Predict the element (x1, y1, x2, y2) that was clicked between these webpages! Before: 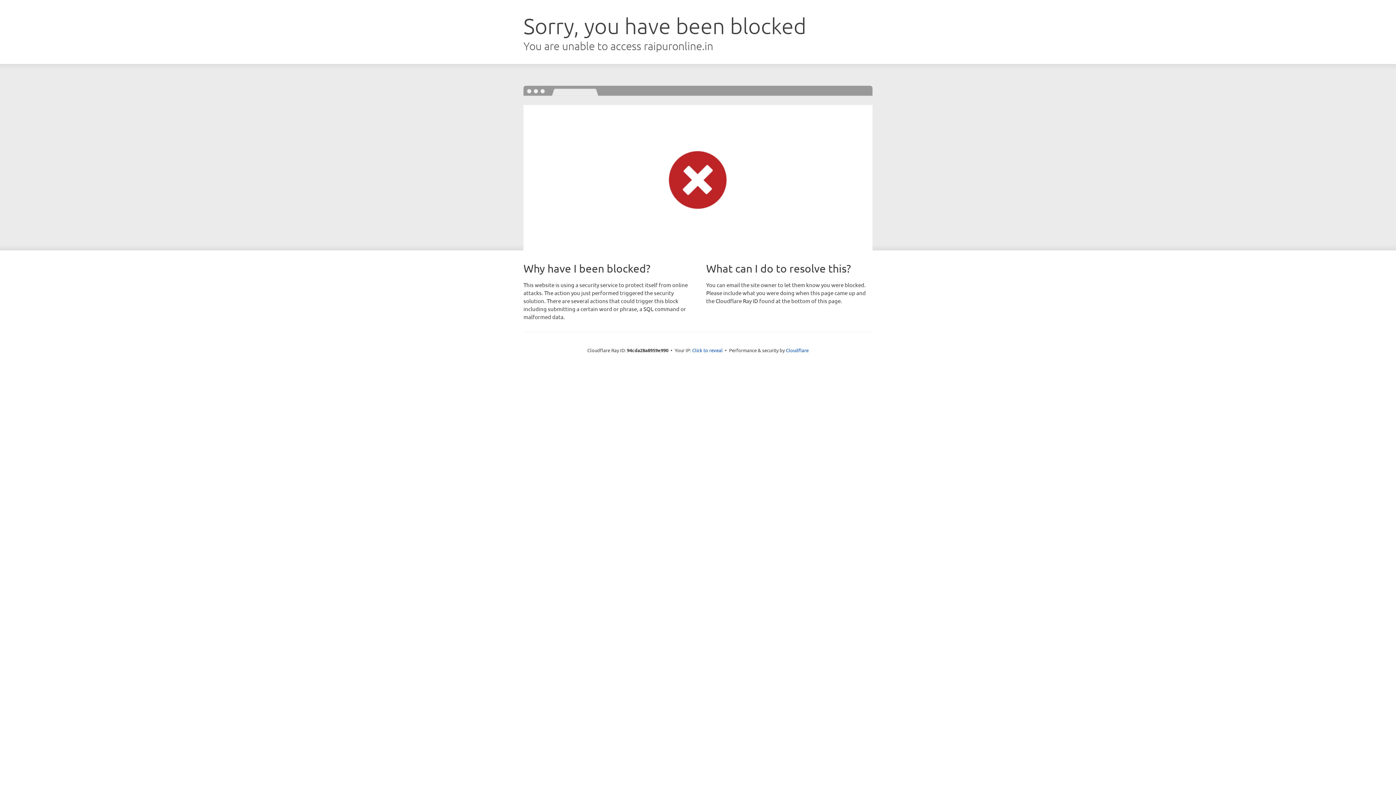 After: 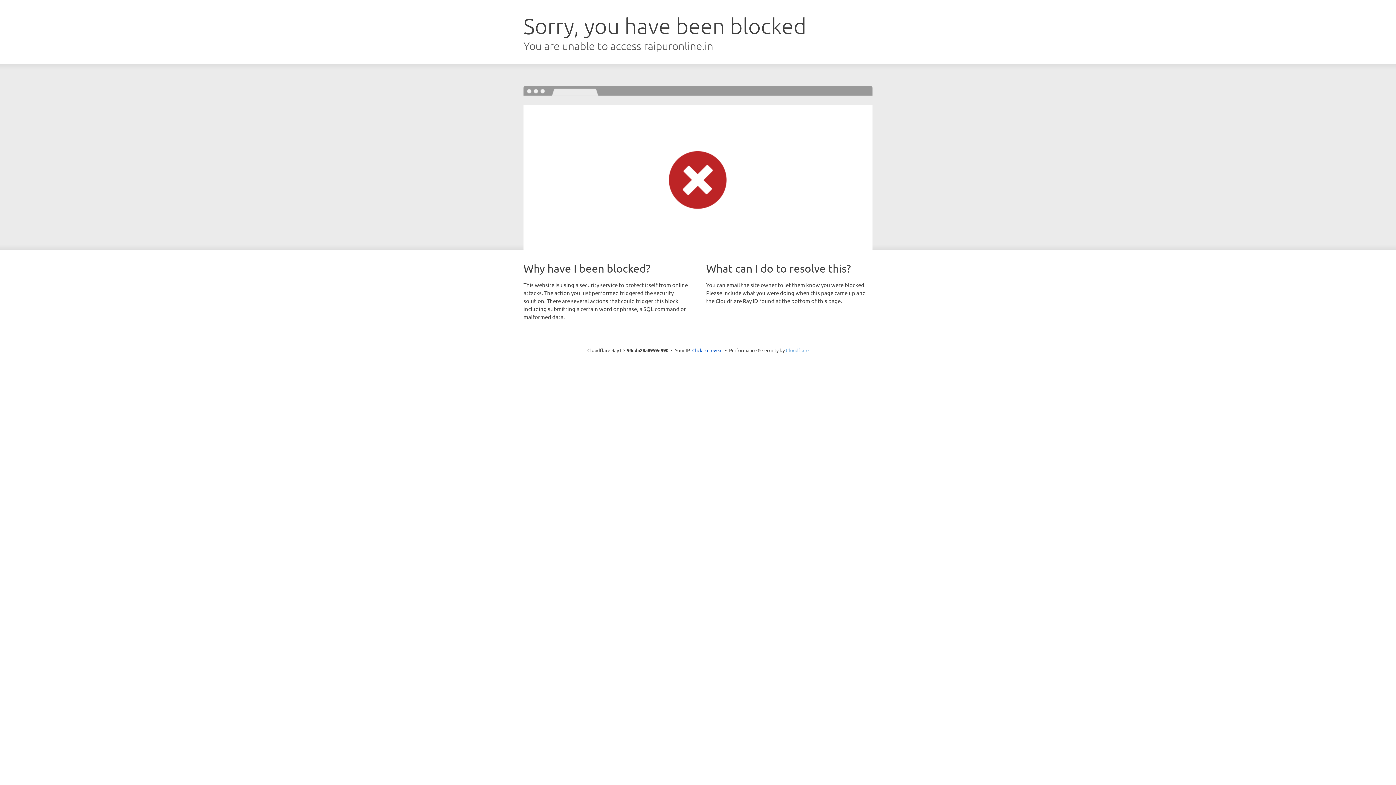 Action: bbox: (786, 347, 808, 353) label: Cloudflare